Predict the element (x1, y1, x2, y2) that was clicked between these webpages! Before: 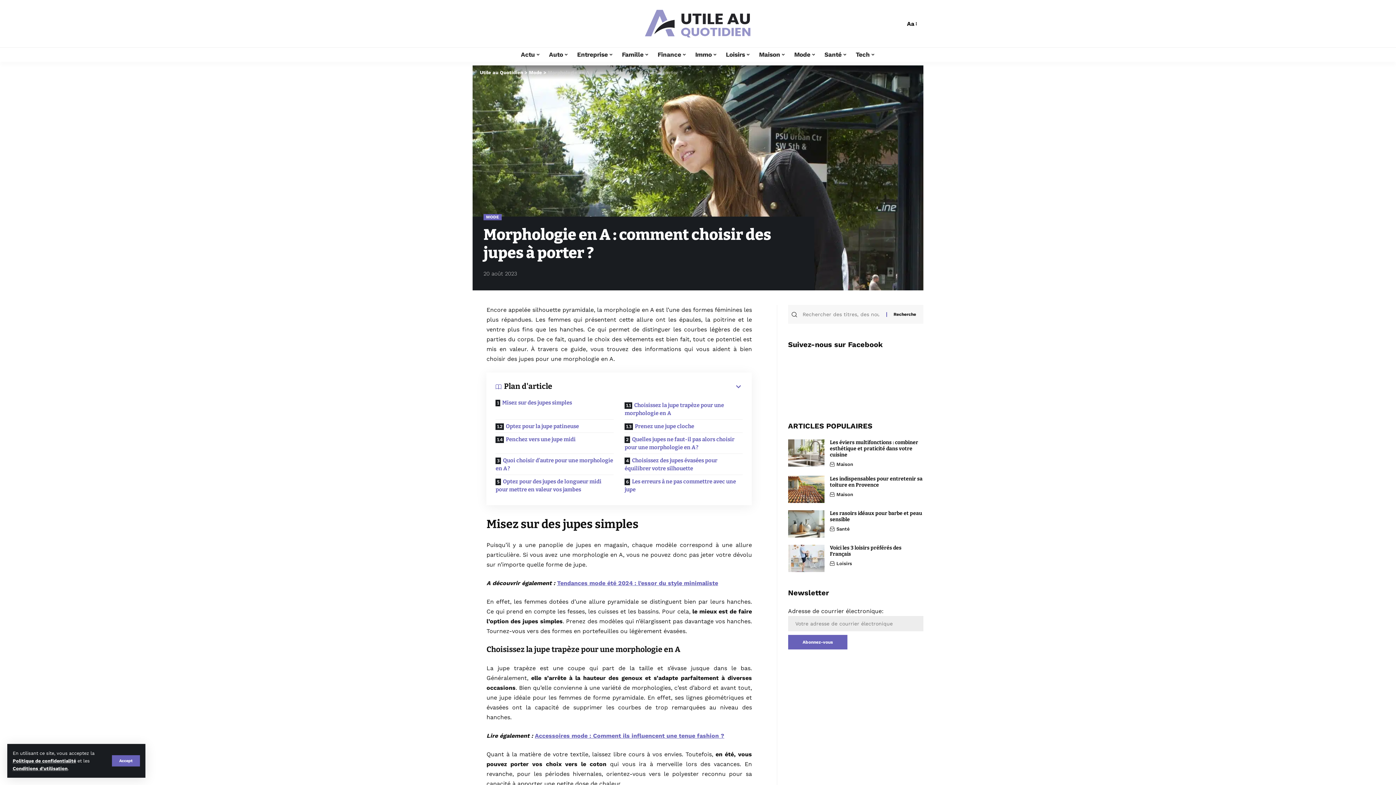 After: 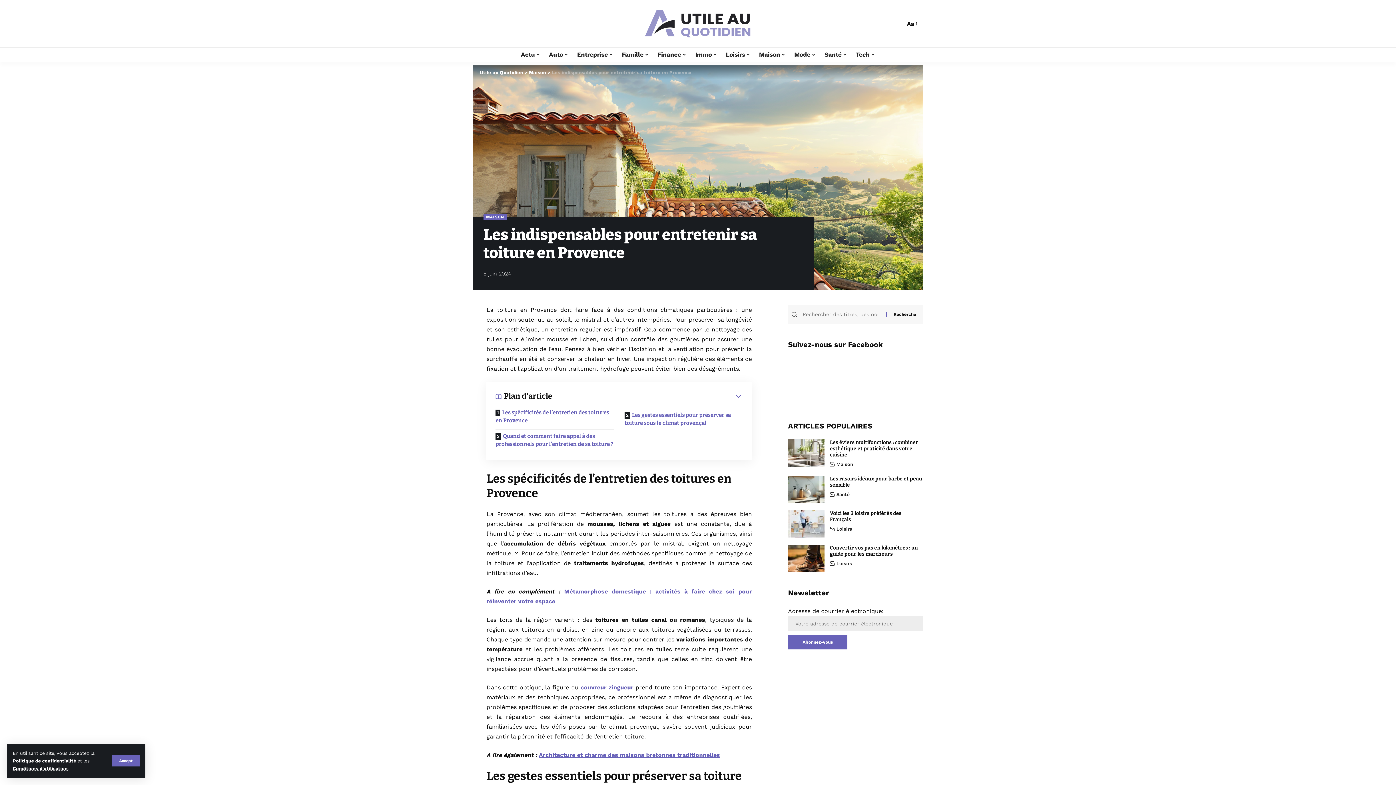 Action: bbox: (788, 476, 824, 503)